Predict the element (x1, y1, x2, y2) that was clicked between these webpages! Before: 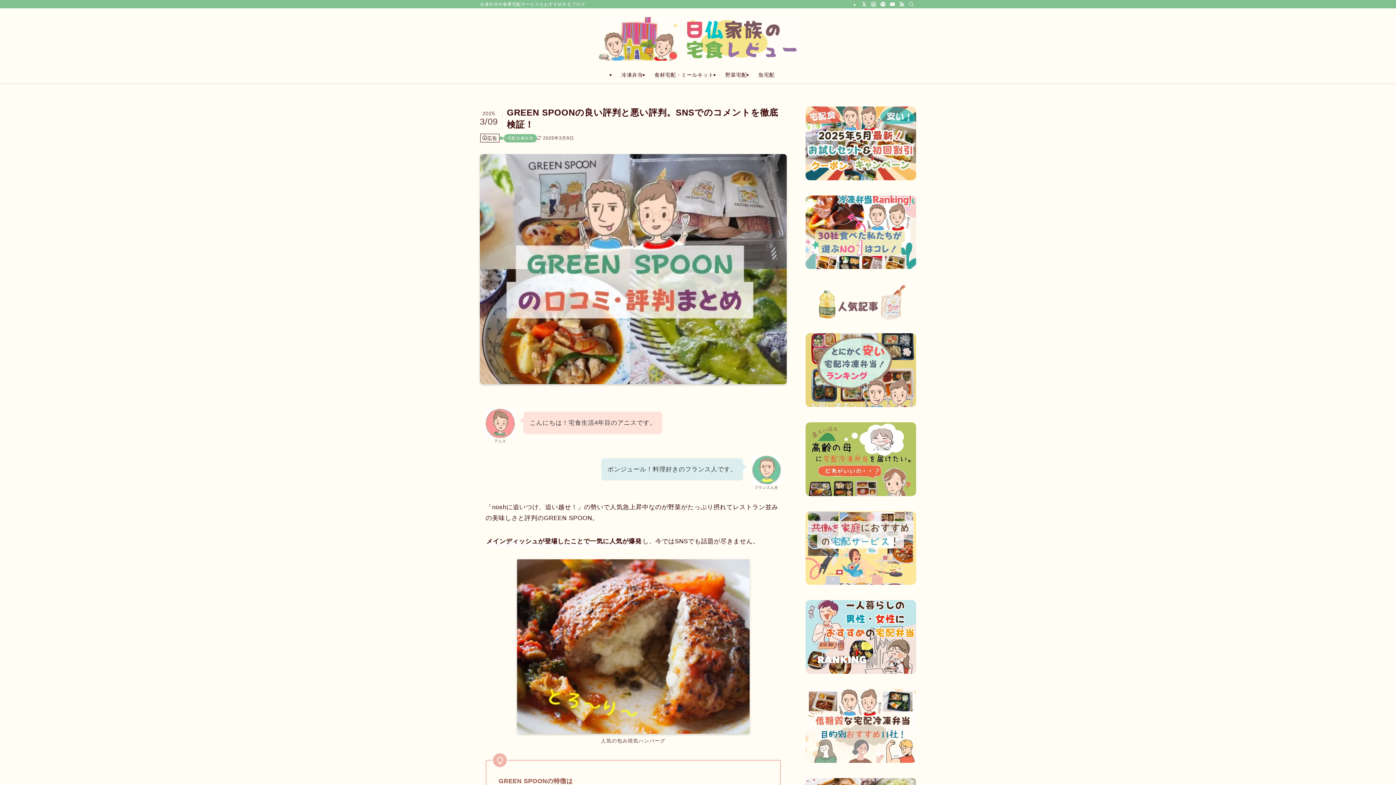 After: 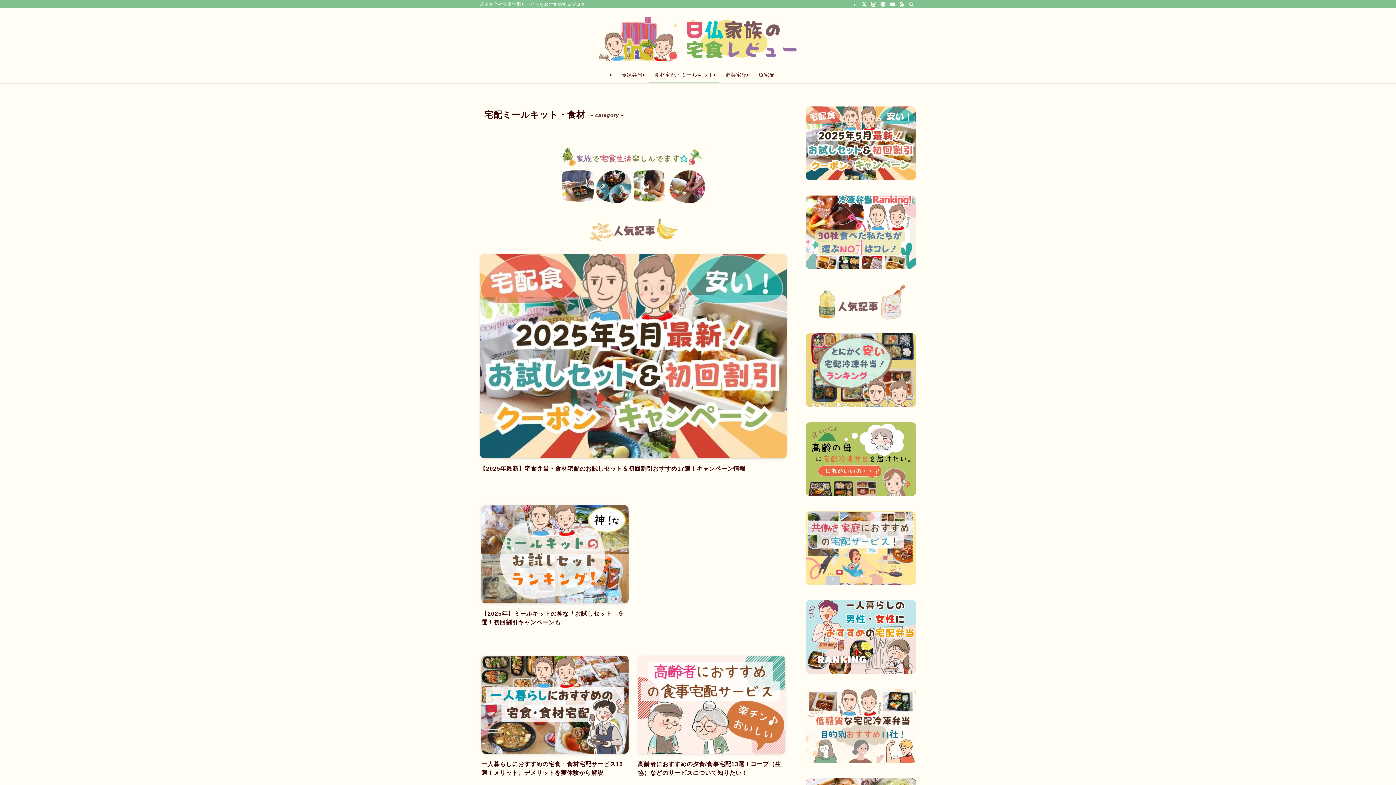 Action: bbox: (648, 66, 719, 83) label: 食材宅配・ミールキット